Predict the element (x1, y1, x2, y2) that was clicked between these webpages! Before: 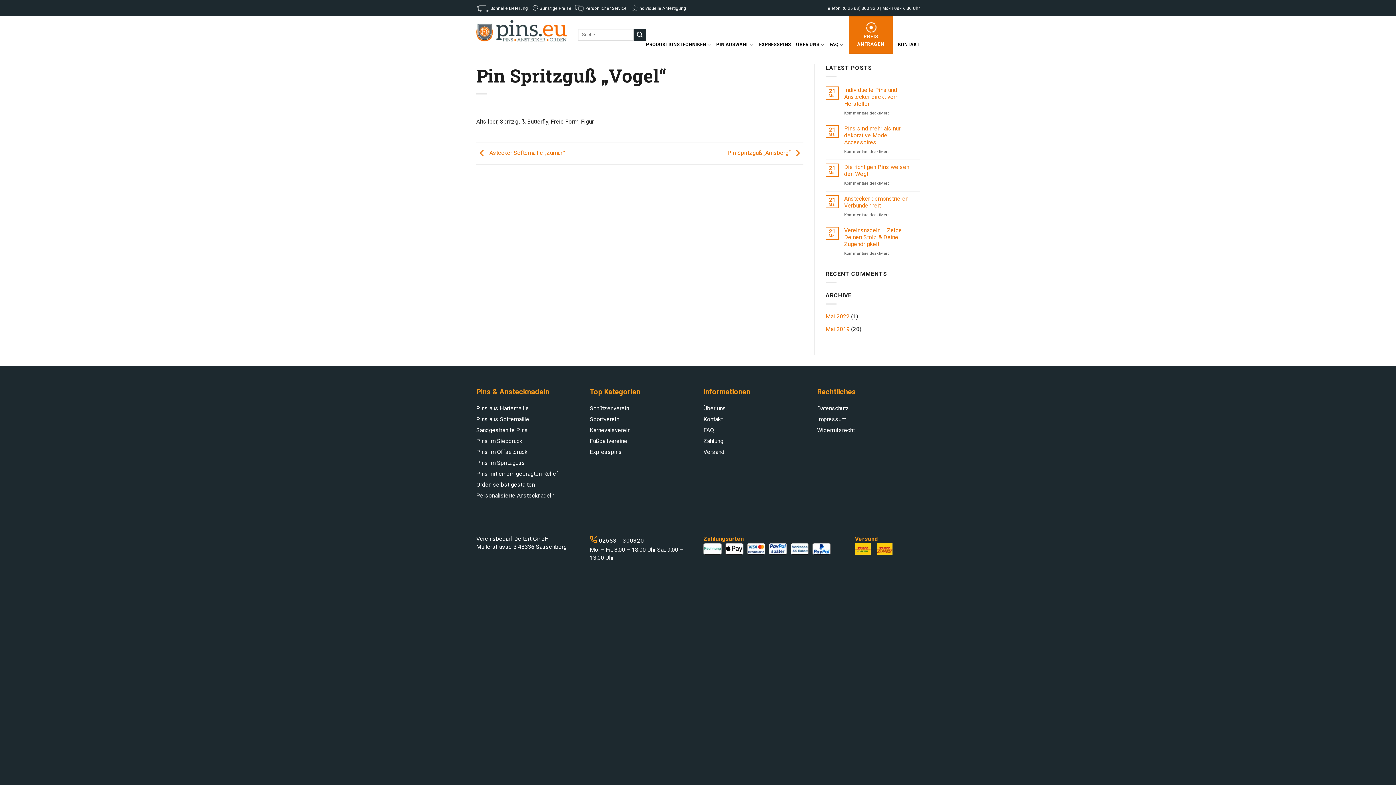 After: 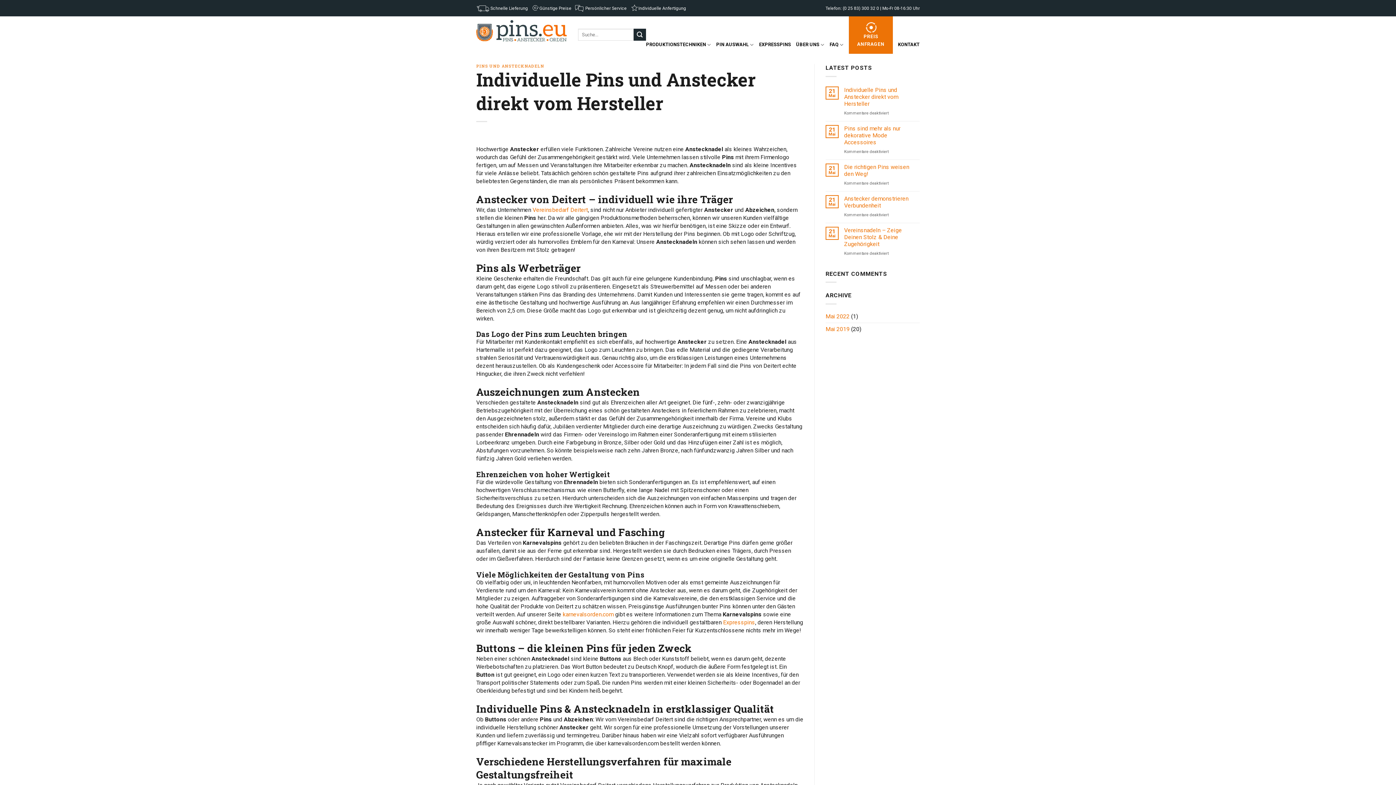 Action: bbox: (844, 86, 920, 107) label: Individuelle Pins und Anstecker direkt vom Hersteller